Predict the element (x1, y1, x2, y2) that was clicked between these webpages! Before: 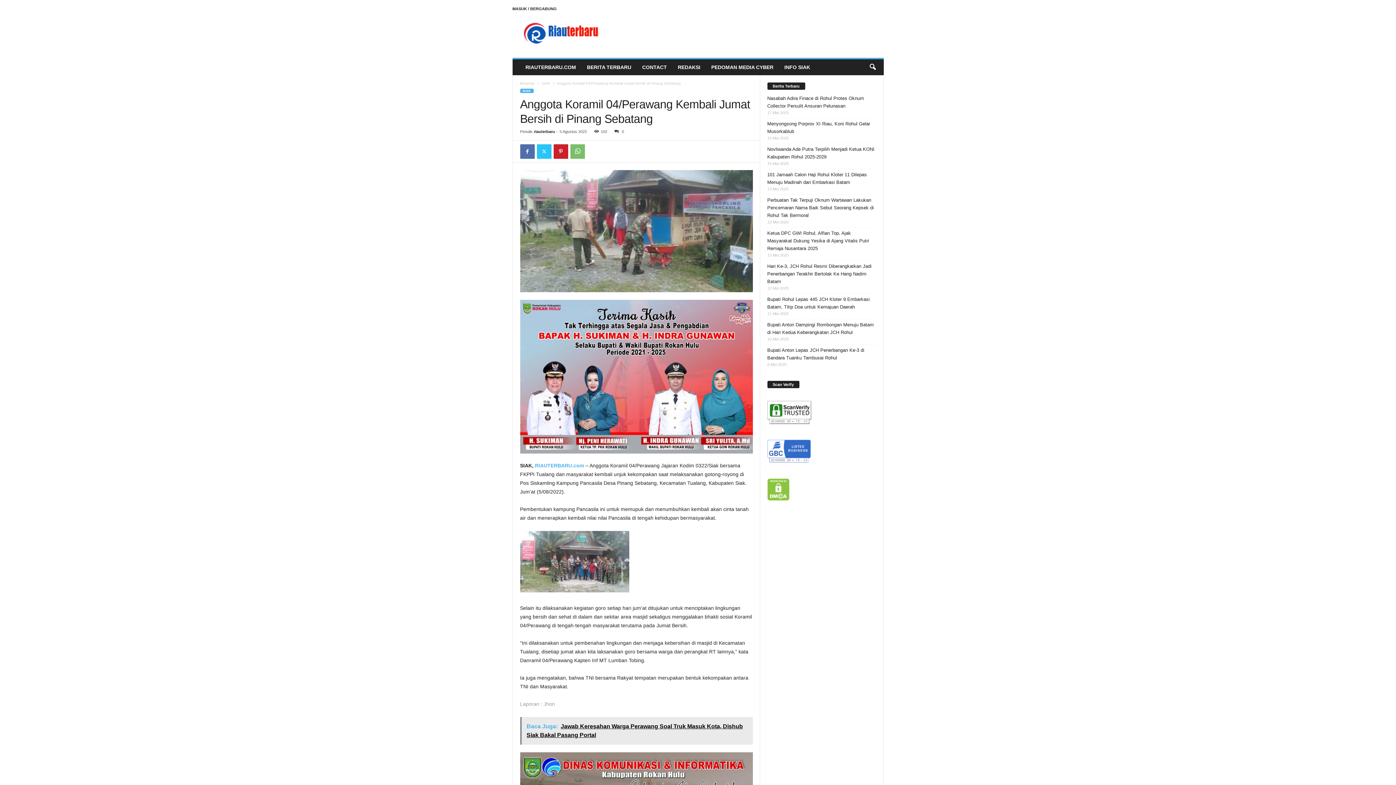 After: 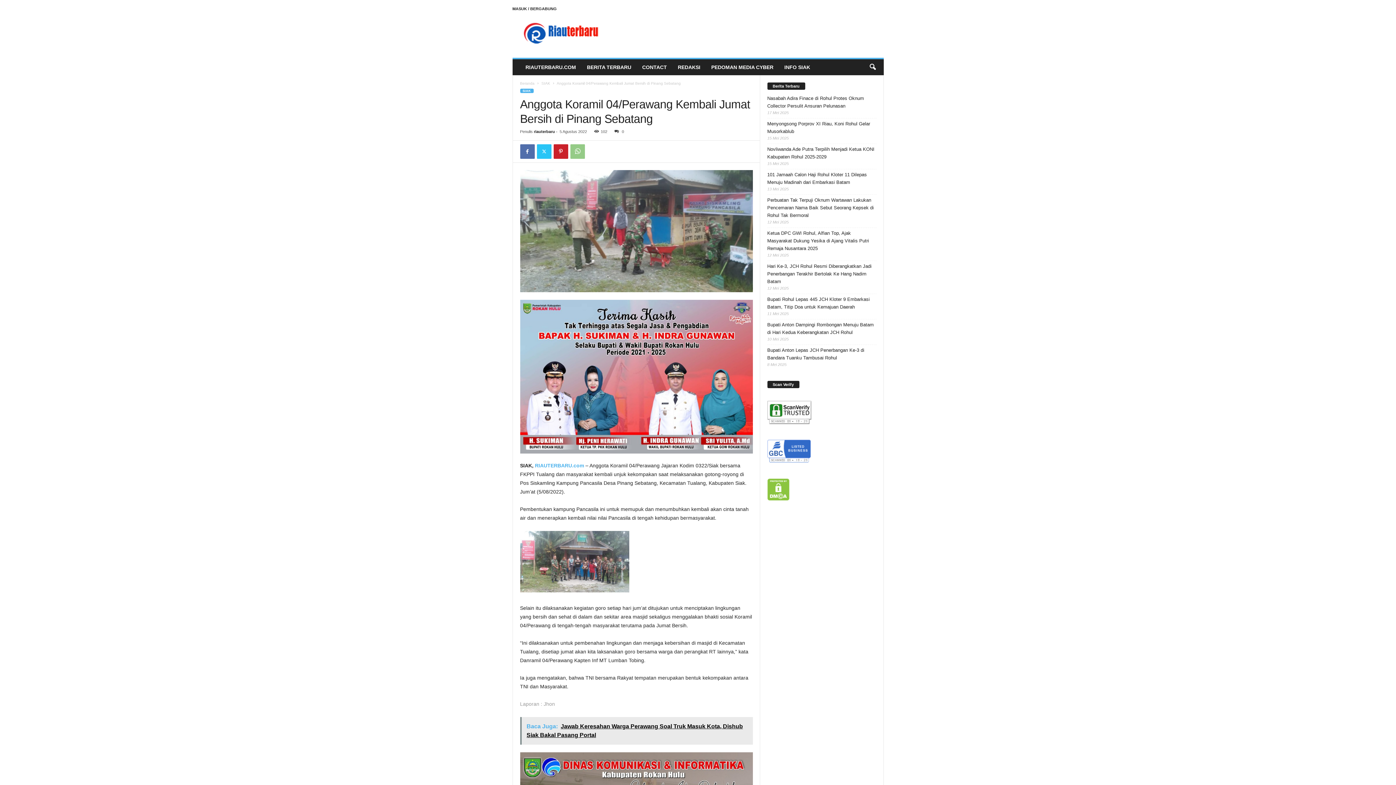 Action: bbox: (570, 144, 584, 158)